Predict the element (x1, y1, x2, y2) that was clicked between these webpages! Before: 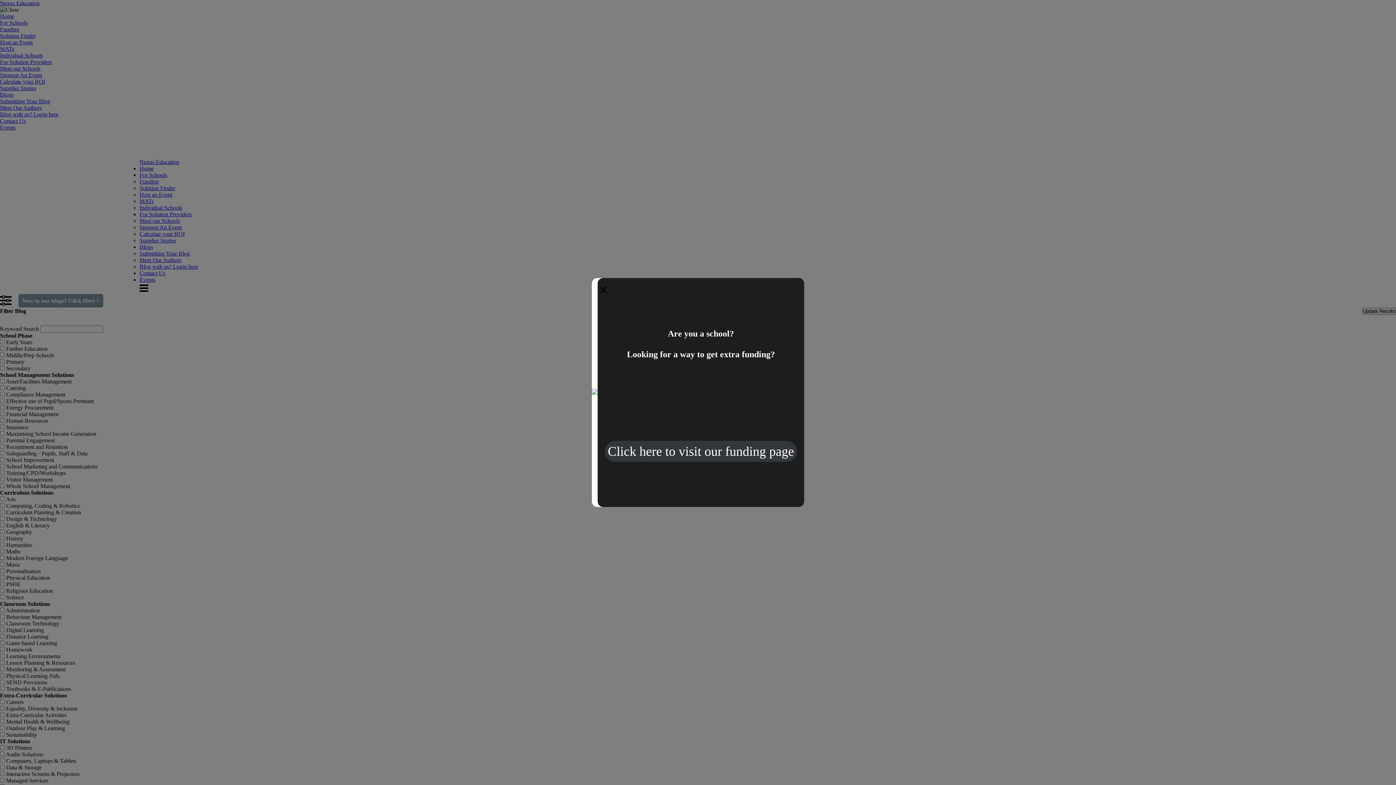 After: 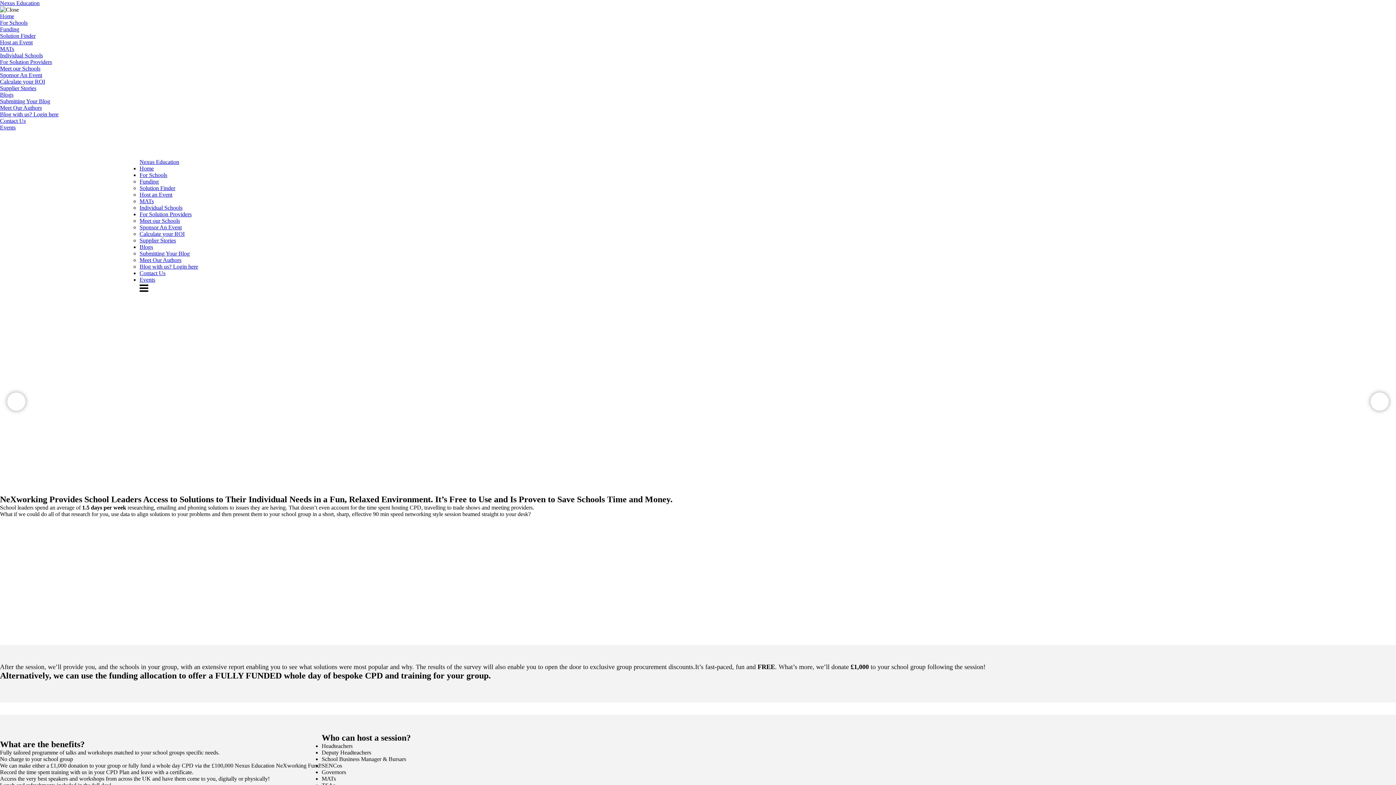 Action: bbox: (605, 440, 797, 462) label: Click here to visit our funding page